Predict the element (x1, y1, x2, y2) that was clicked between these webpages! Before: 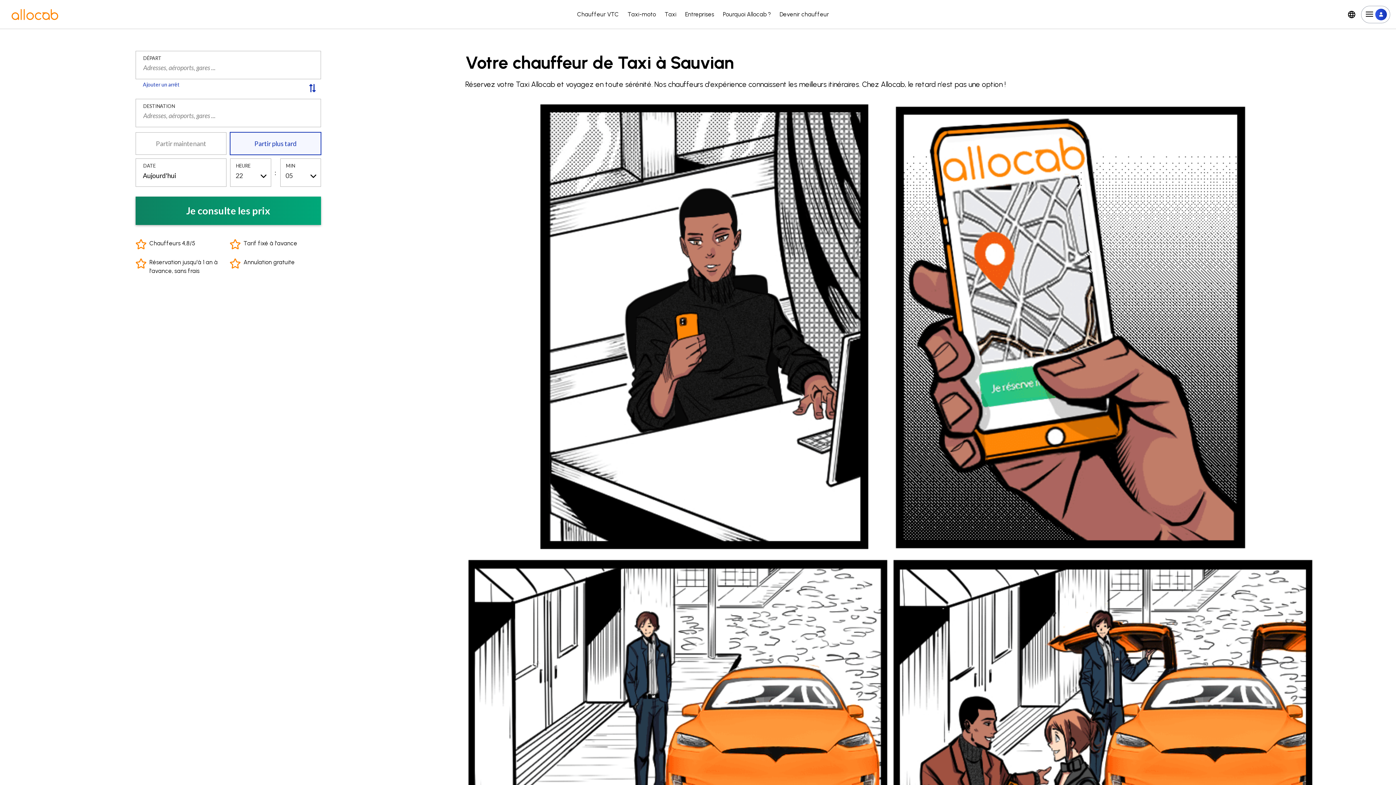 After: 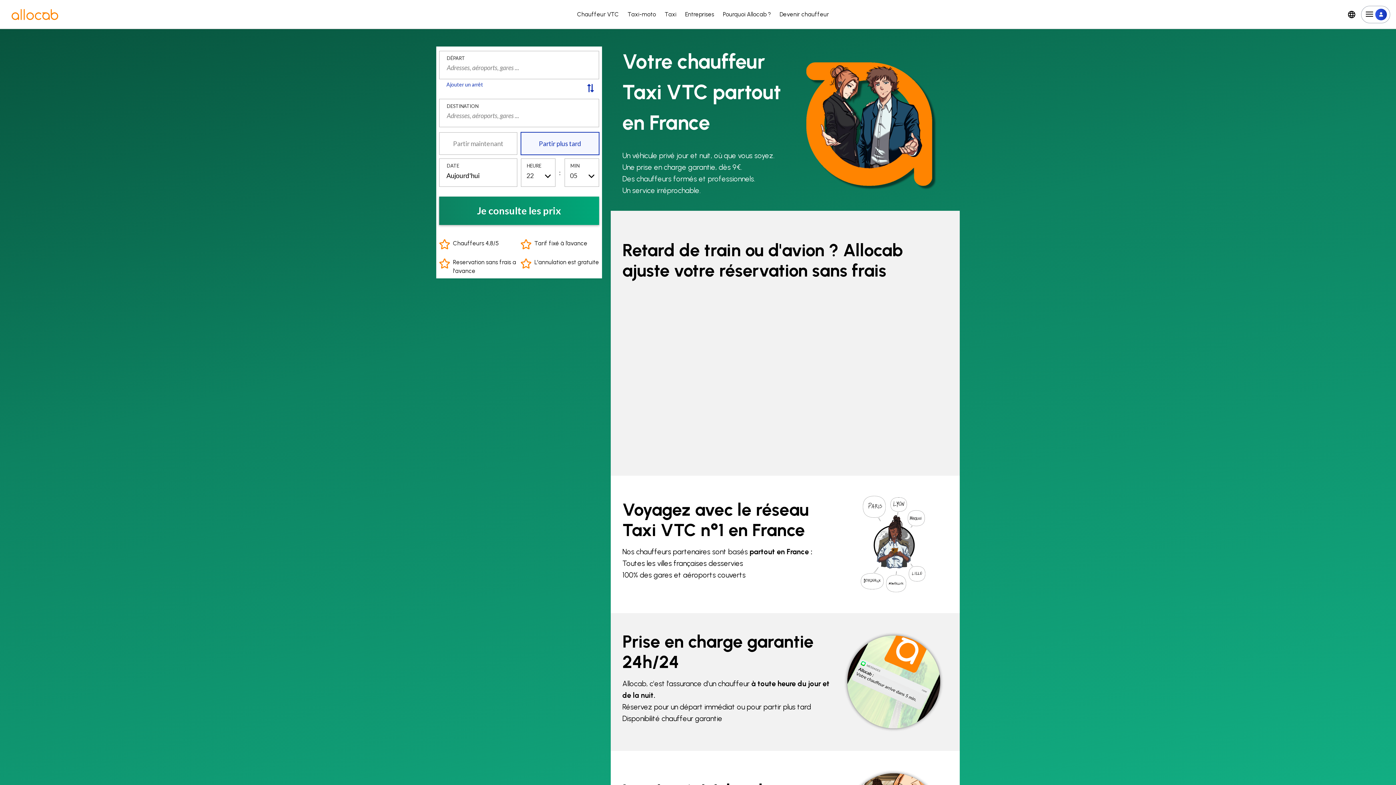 Action: bbox: (11, 9, 58, 19)